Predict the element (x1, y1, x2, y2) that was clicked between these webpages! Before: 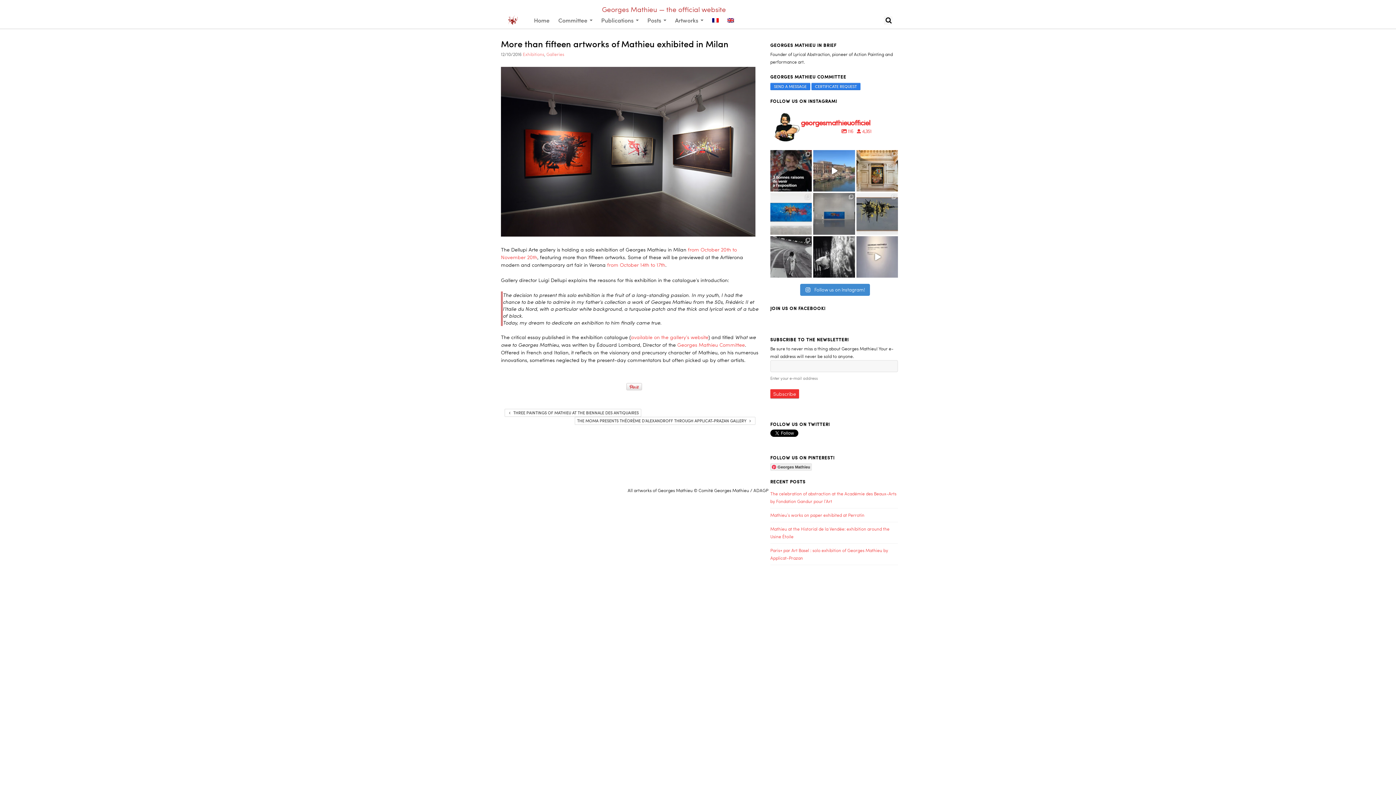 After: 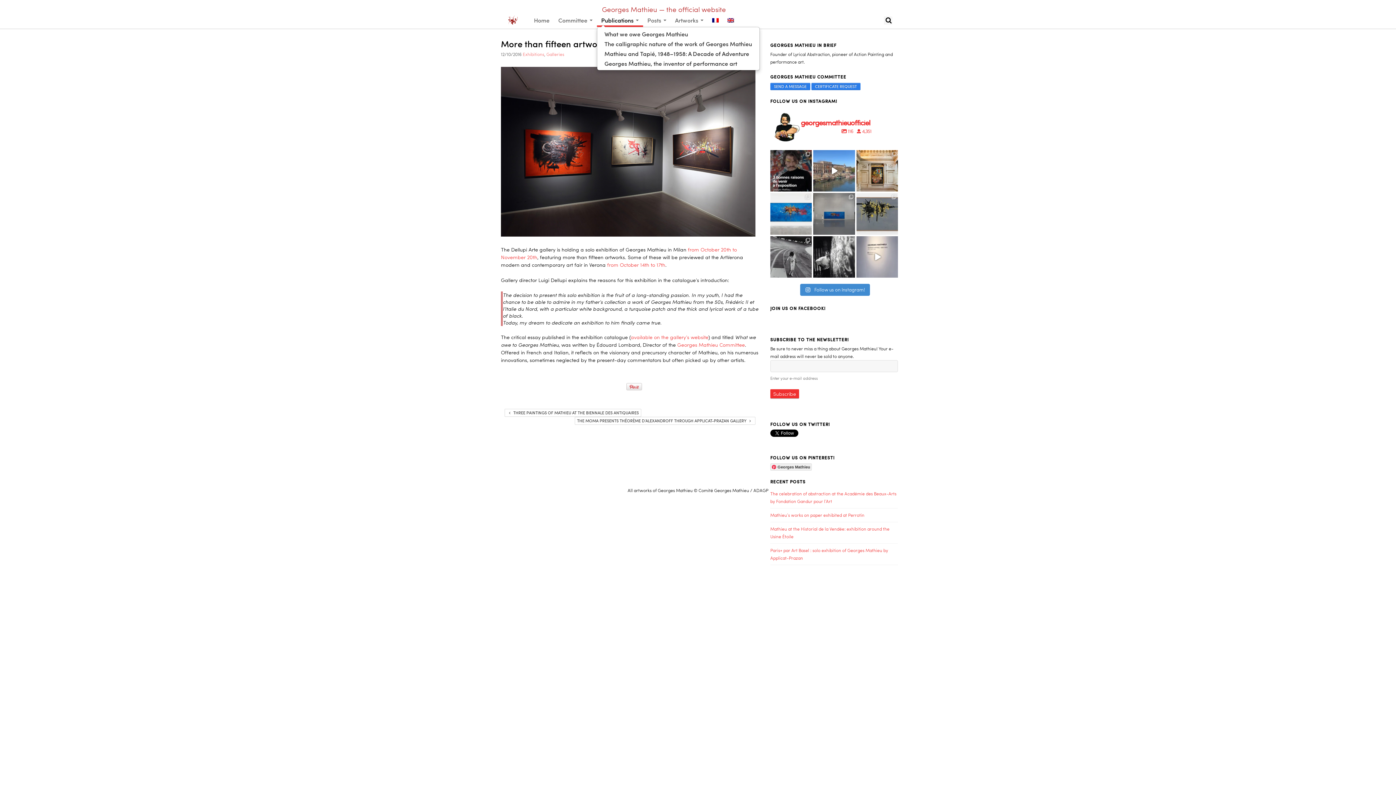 Action: bbox: (597, 13, 643, 26) label: Publications 